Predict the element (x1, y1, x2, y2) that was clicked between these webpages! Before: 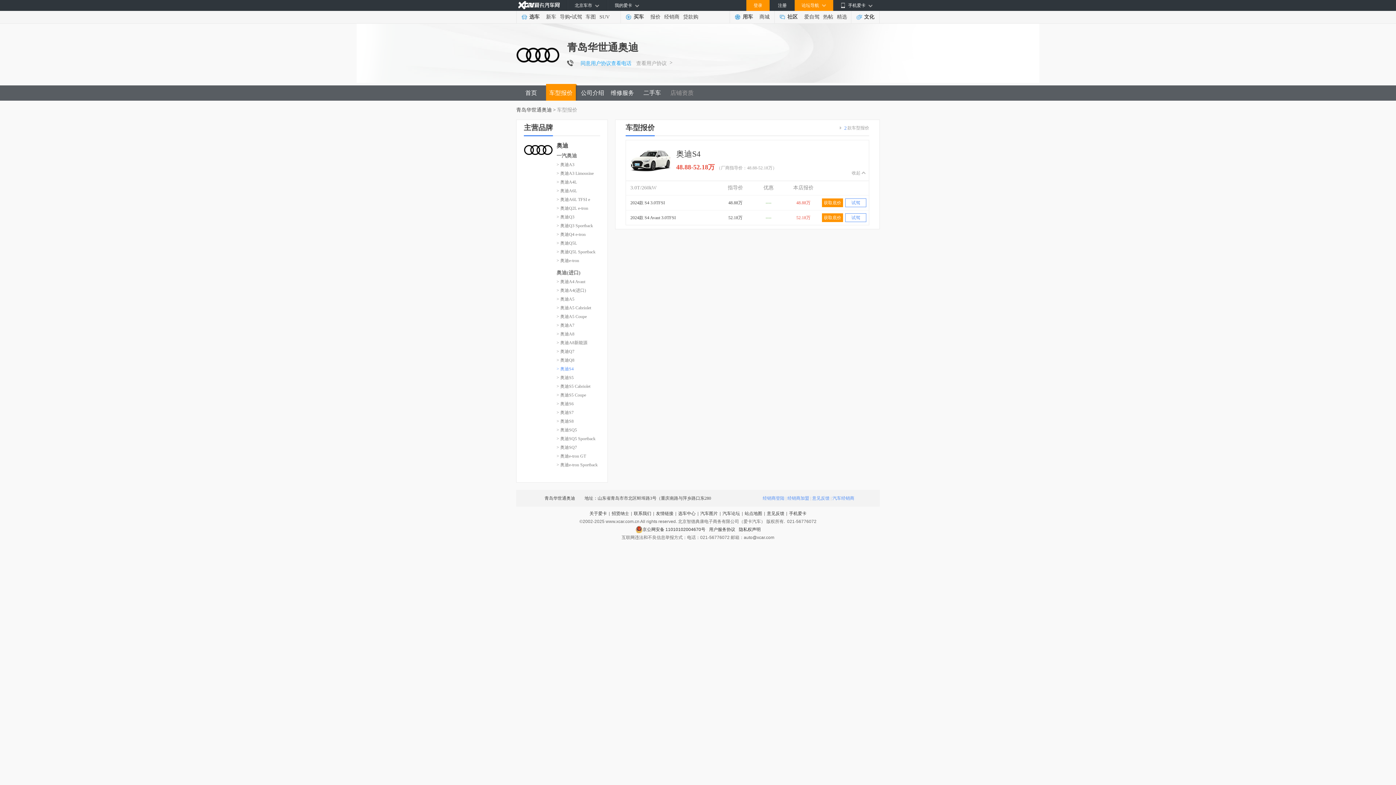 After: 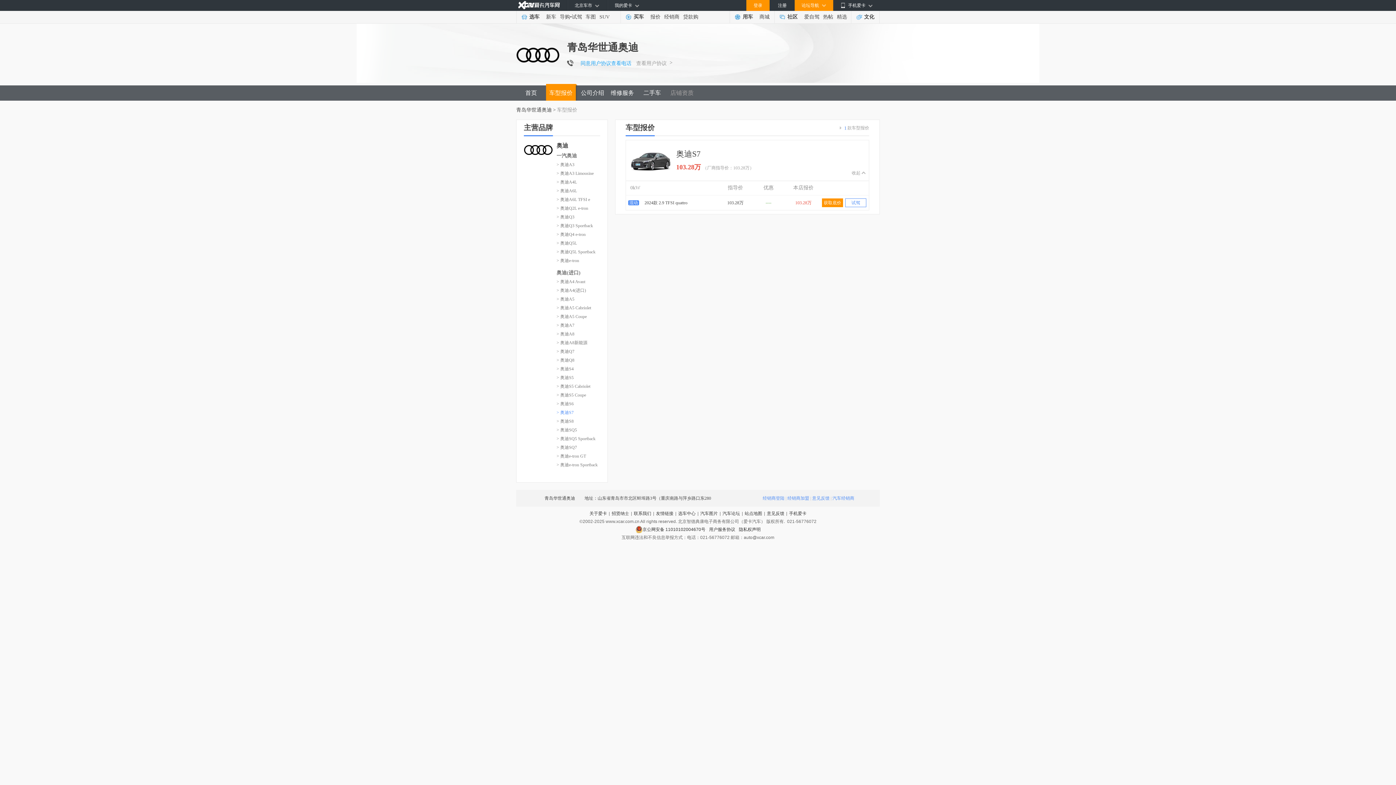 Action: bbox: (556, 408, 573, 417) label: > 奥迪S7